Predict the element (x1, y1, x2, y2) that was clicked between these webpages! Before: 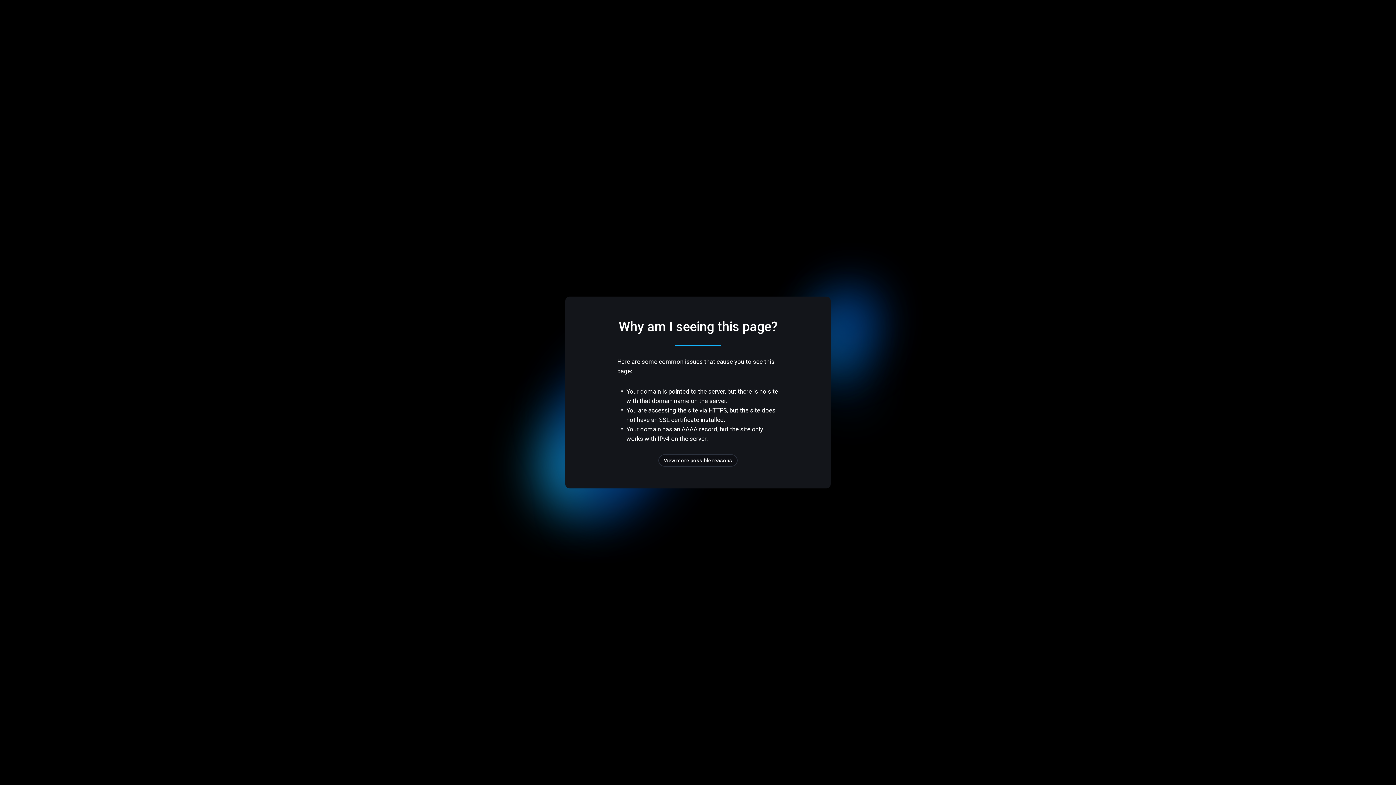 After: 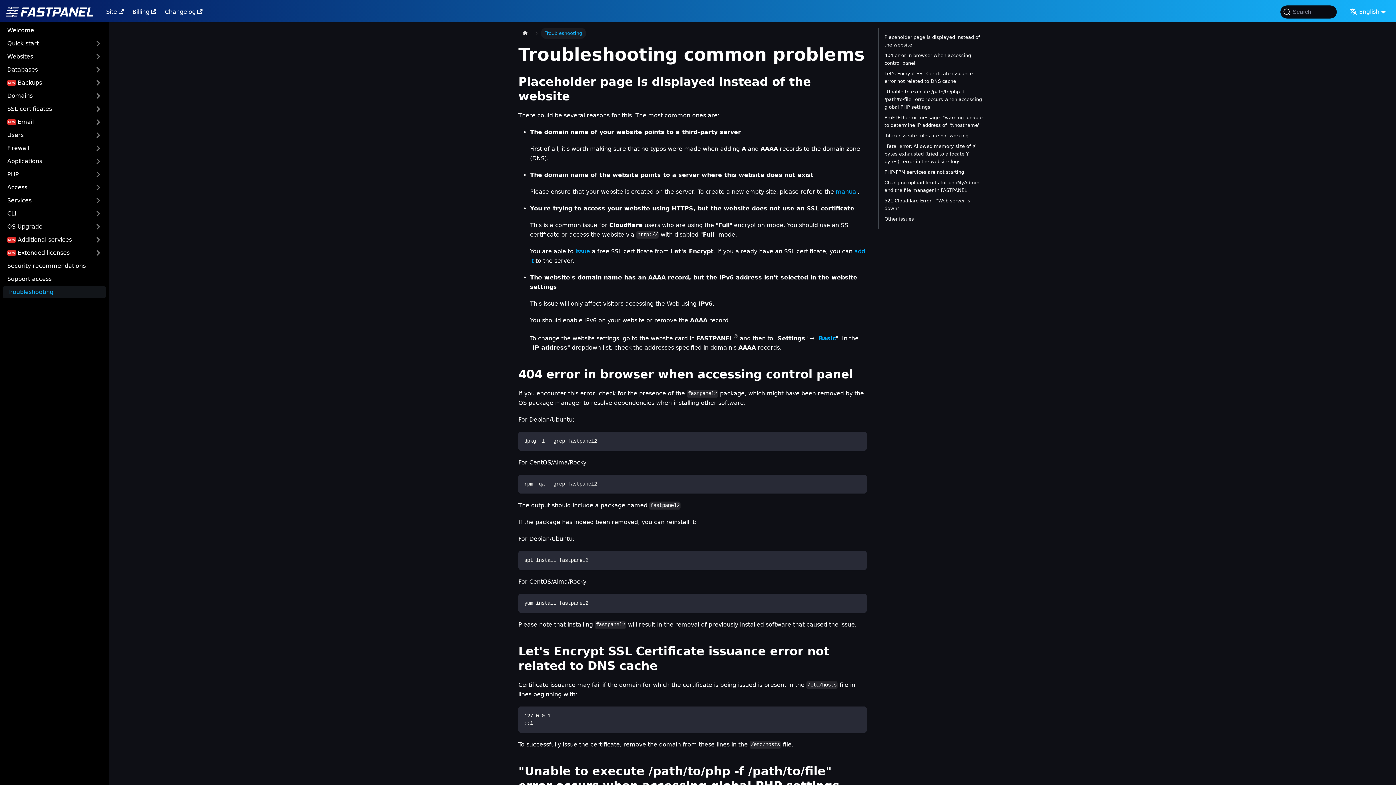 Action: label: View more possible reasons bbox: (658, 454, 737, 466)